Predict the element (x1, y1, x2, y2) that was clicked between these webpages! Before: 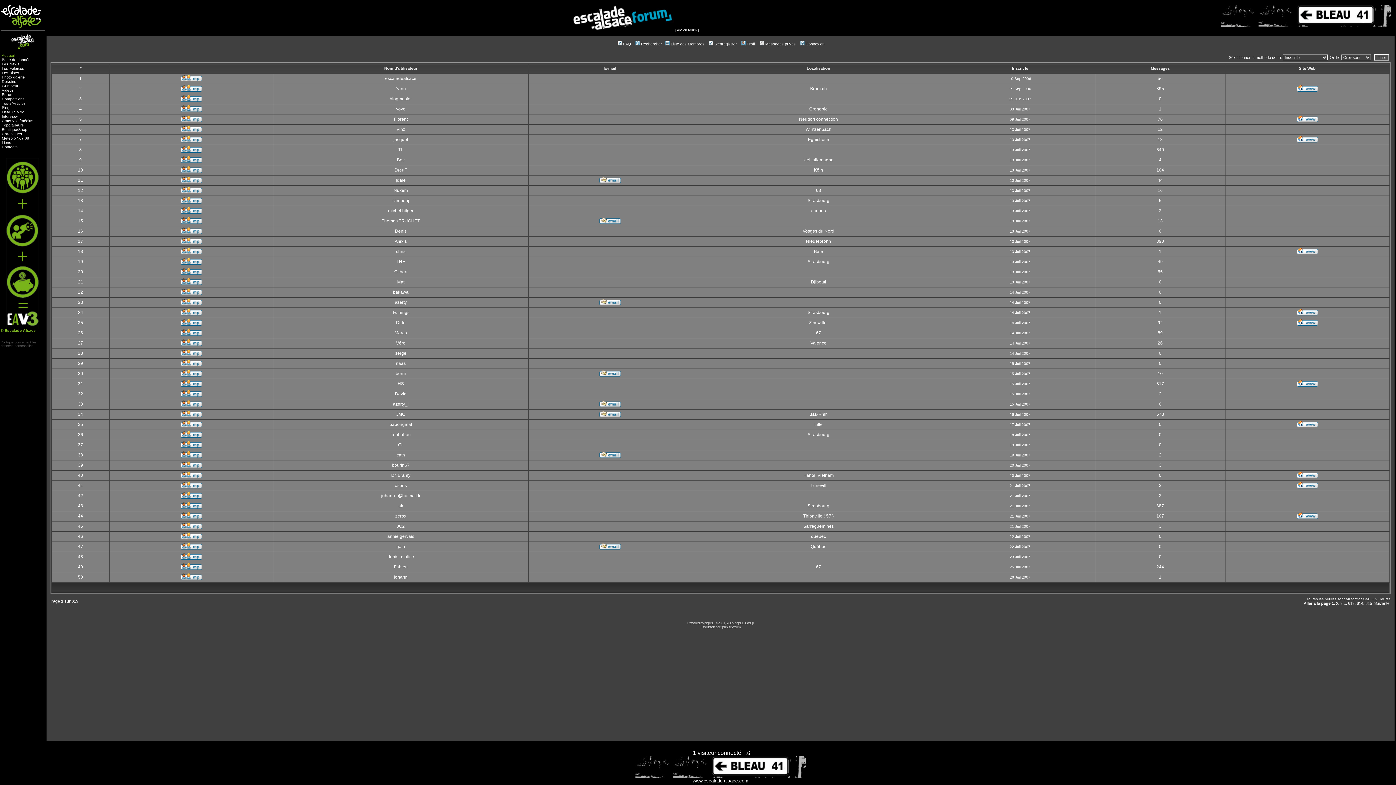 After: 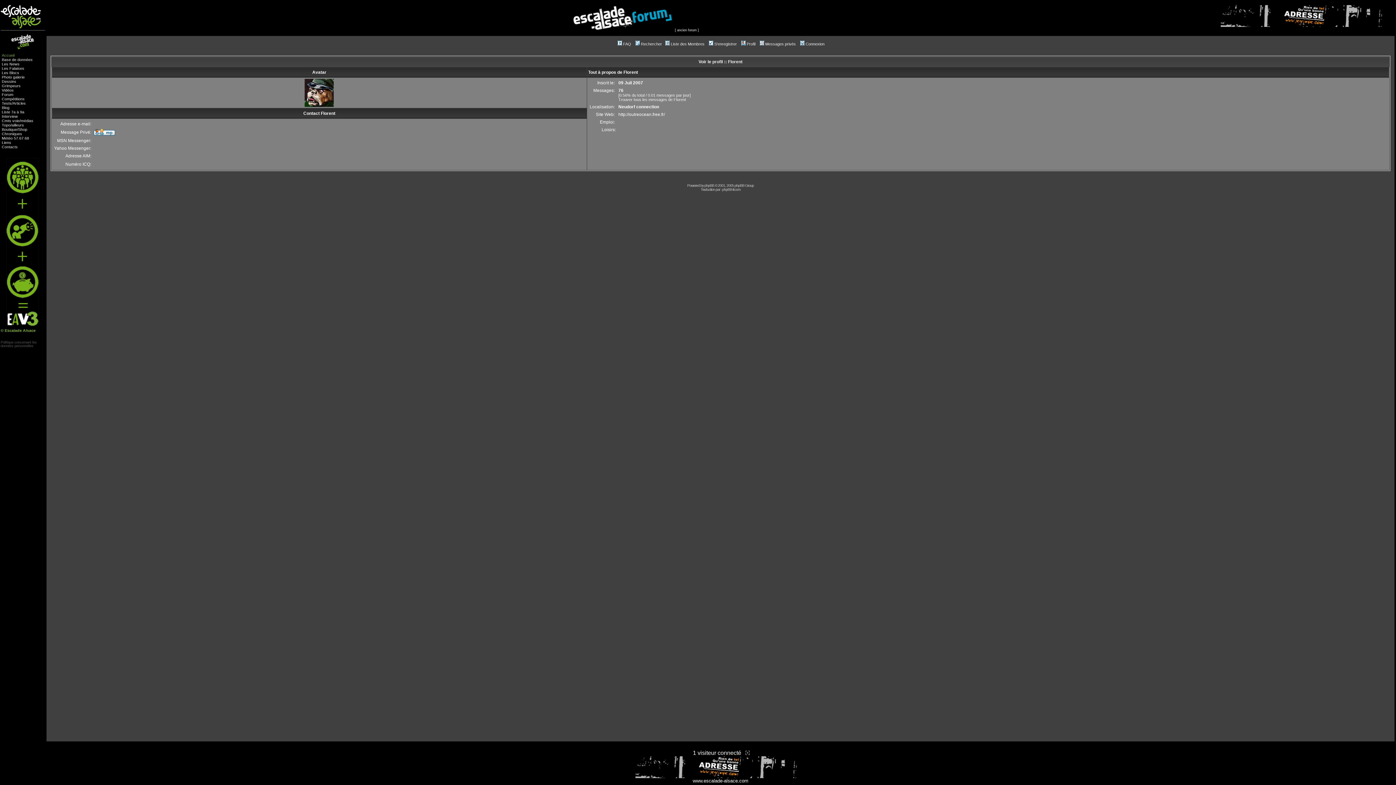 Action: bbox: (394, 116, 407, 121) label: Florent